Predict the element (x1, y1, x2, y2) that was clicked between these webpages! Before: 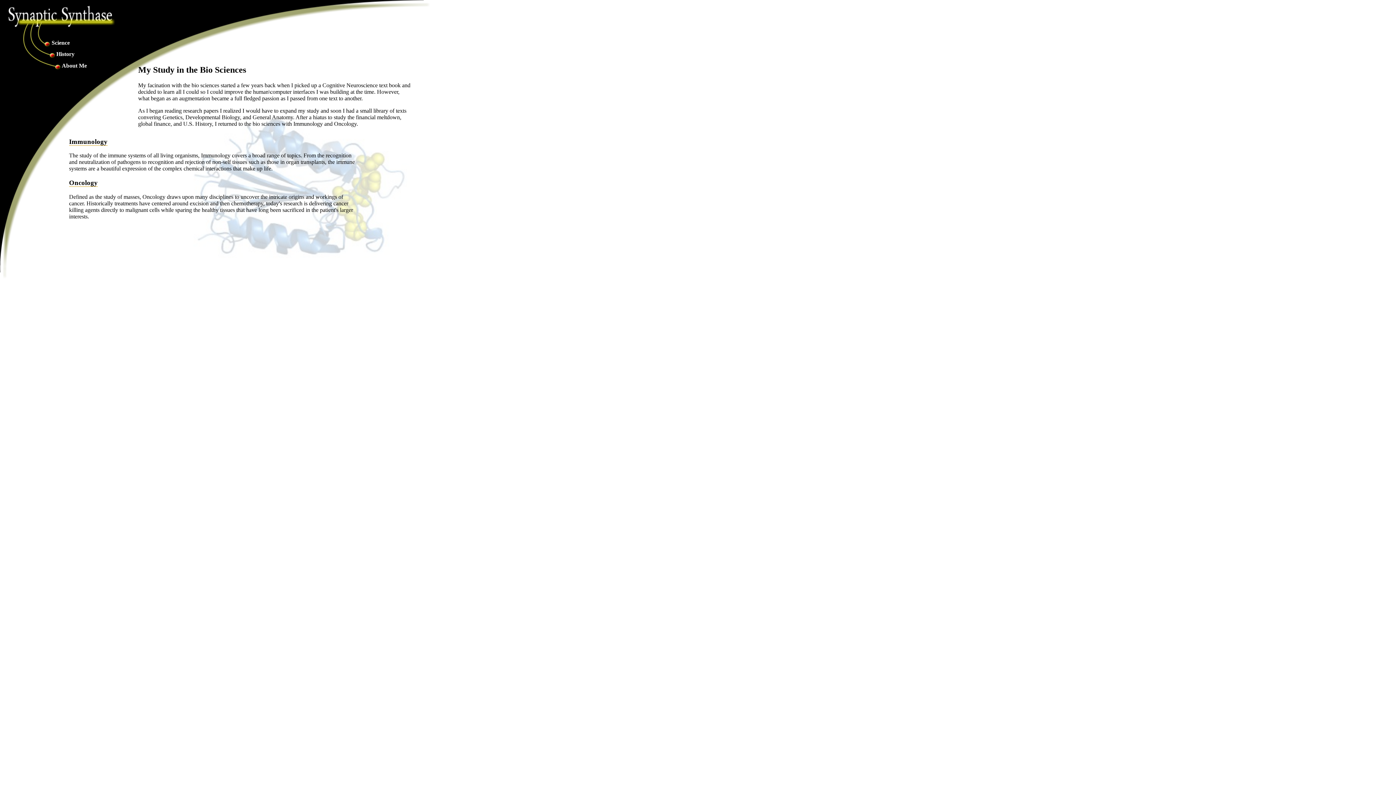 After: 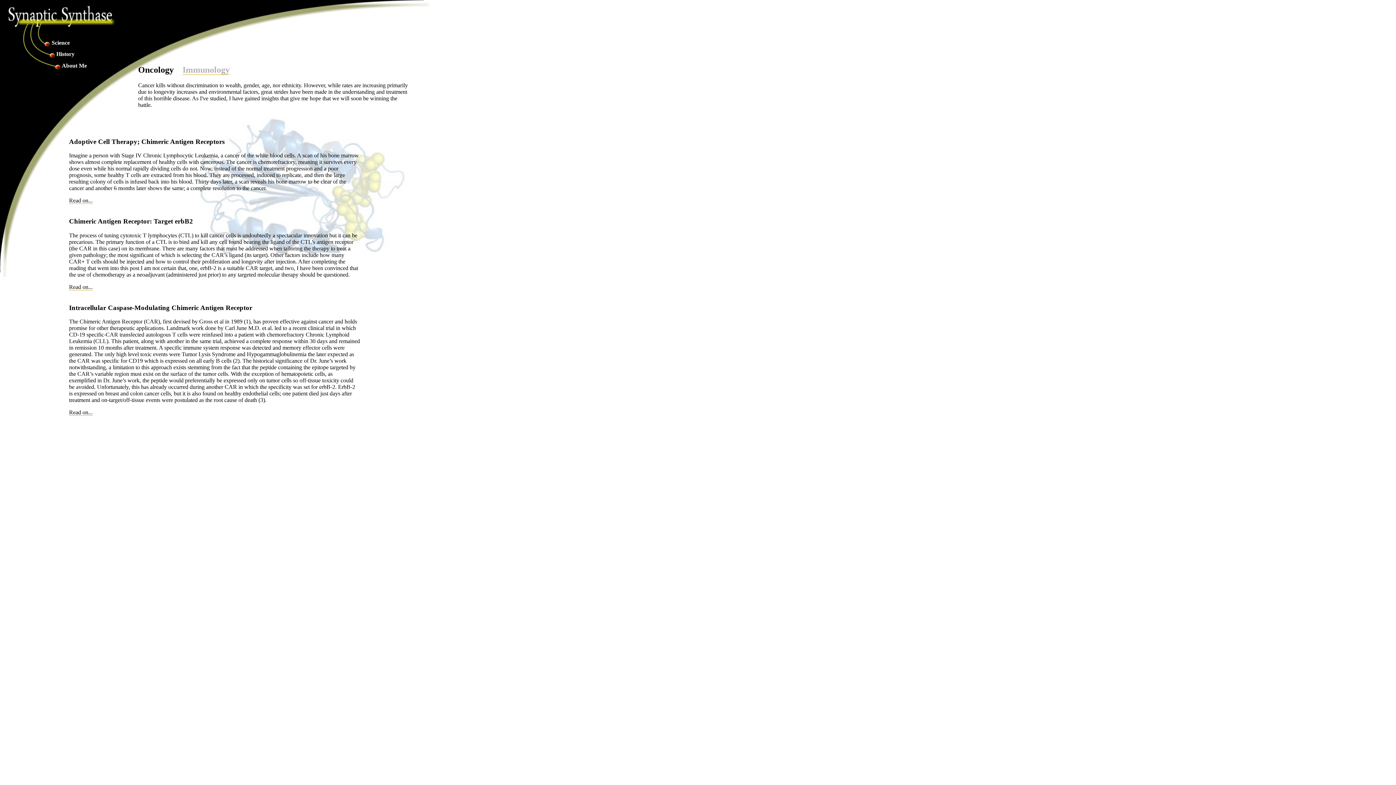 Action: label: Oncology bbox: (69, 178, 97, 186)